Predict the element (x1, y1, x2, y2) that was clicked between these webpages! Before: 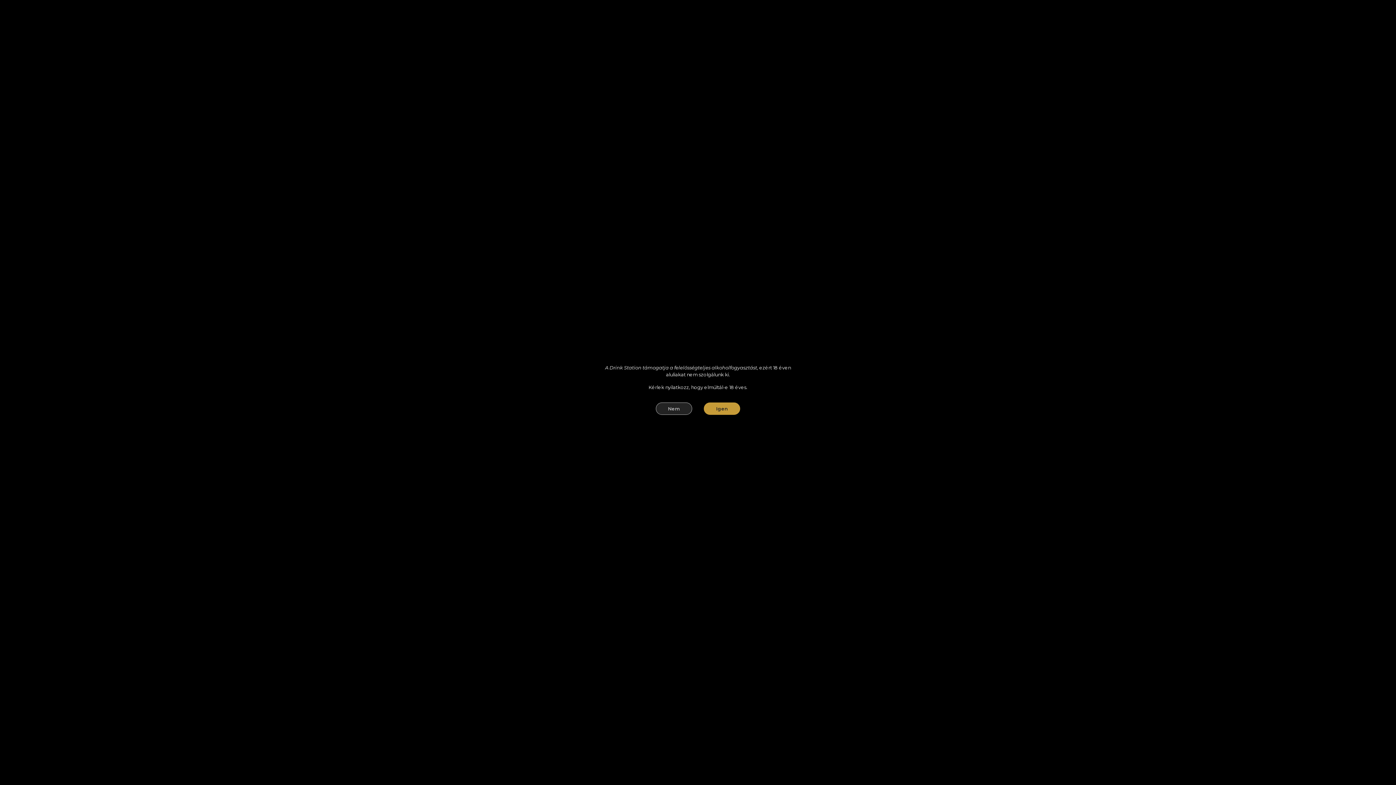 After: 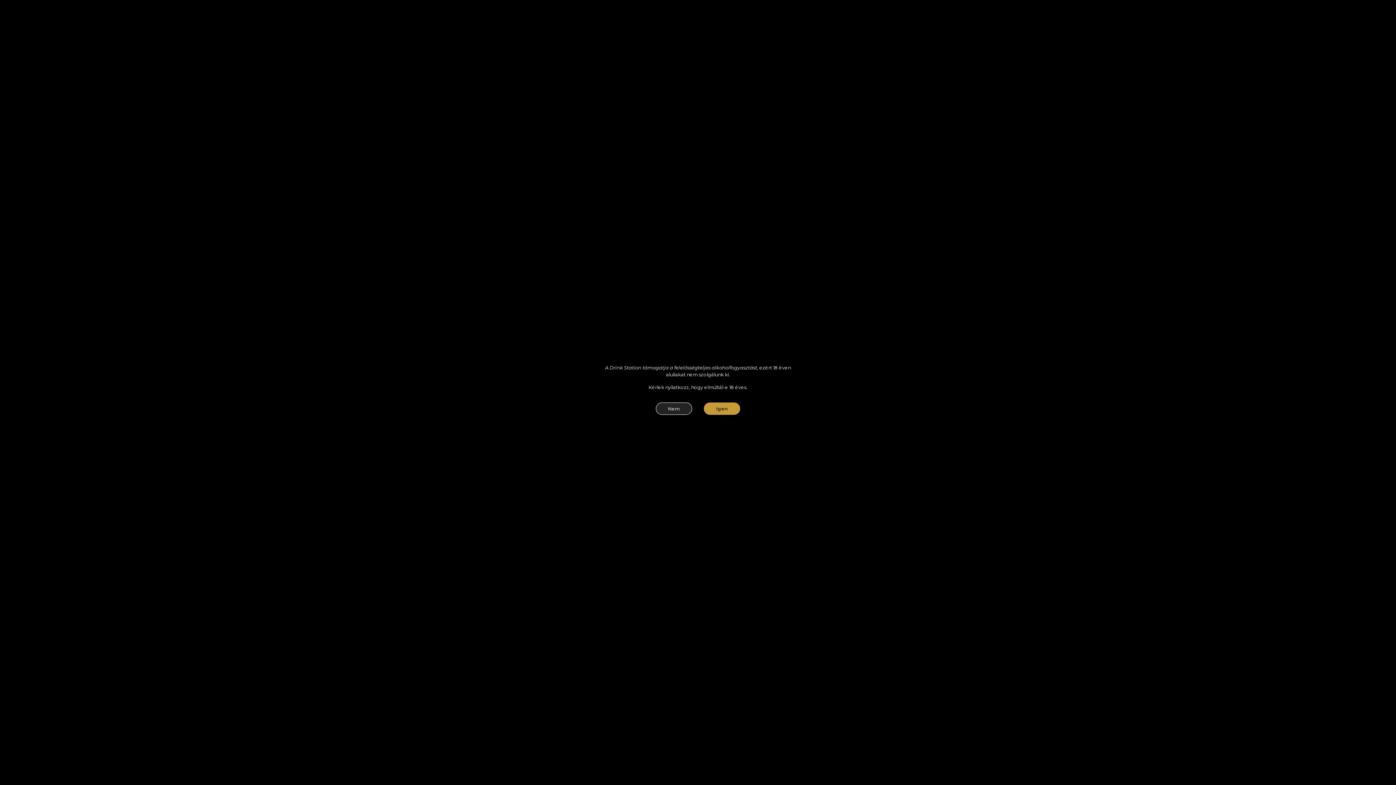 Action: bbox: (656, 402, 692, 415) label: Nem